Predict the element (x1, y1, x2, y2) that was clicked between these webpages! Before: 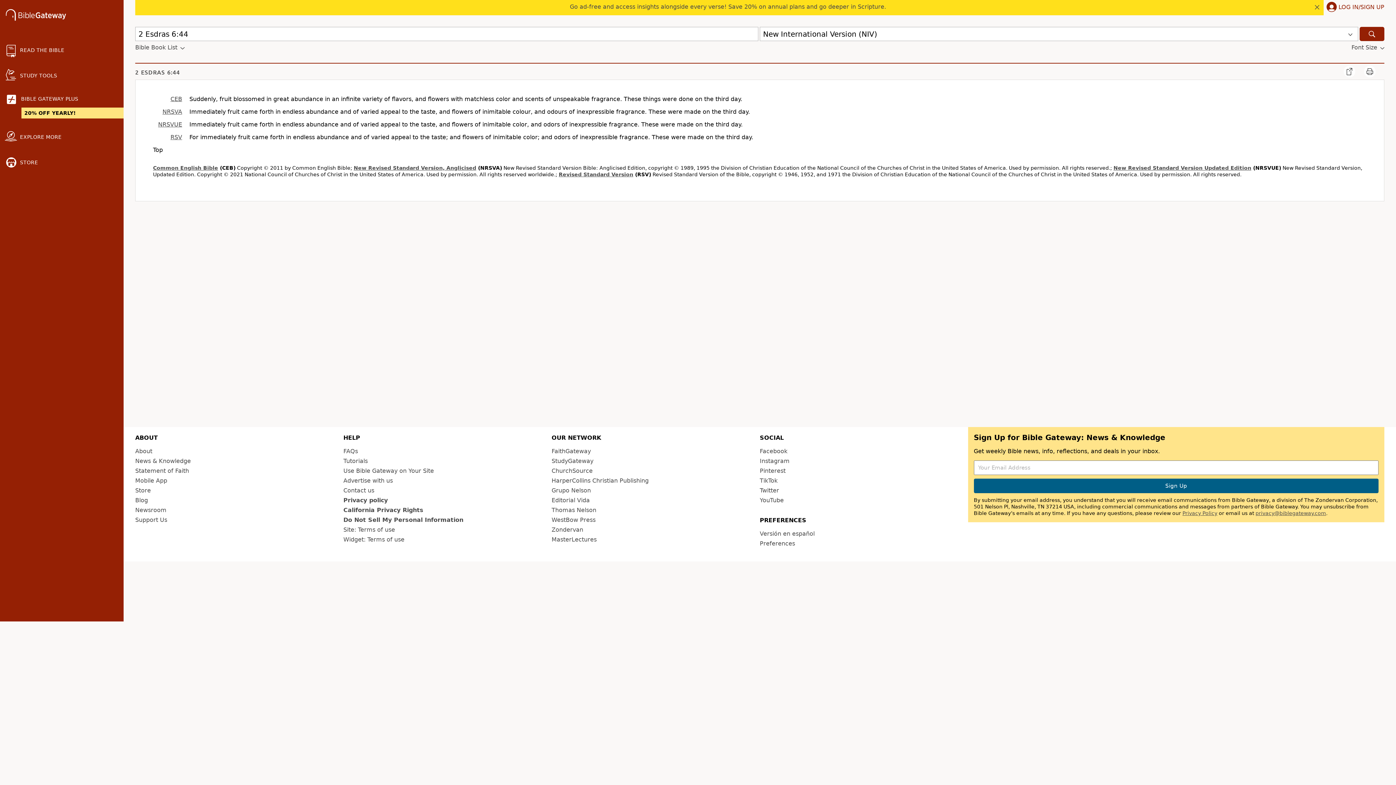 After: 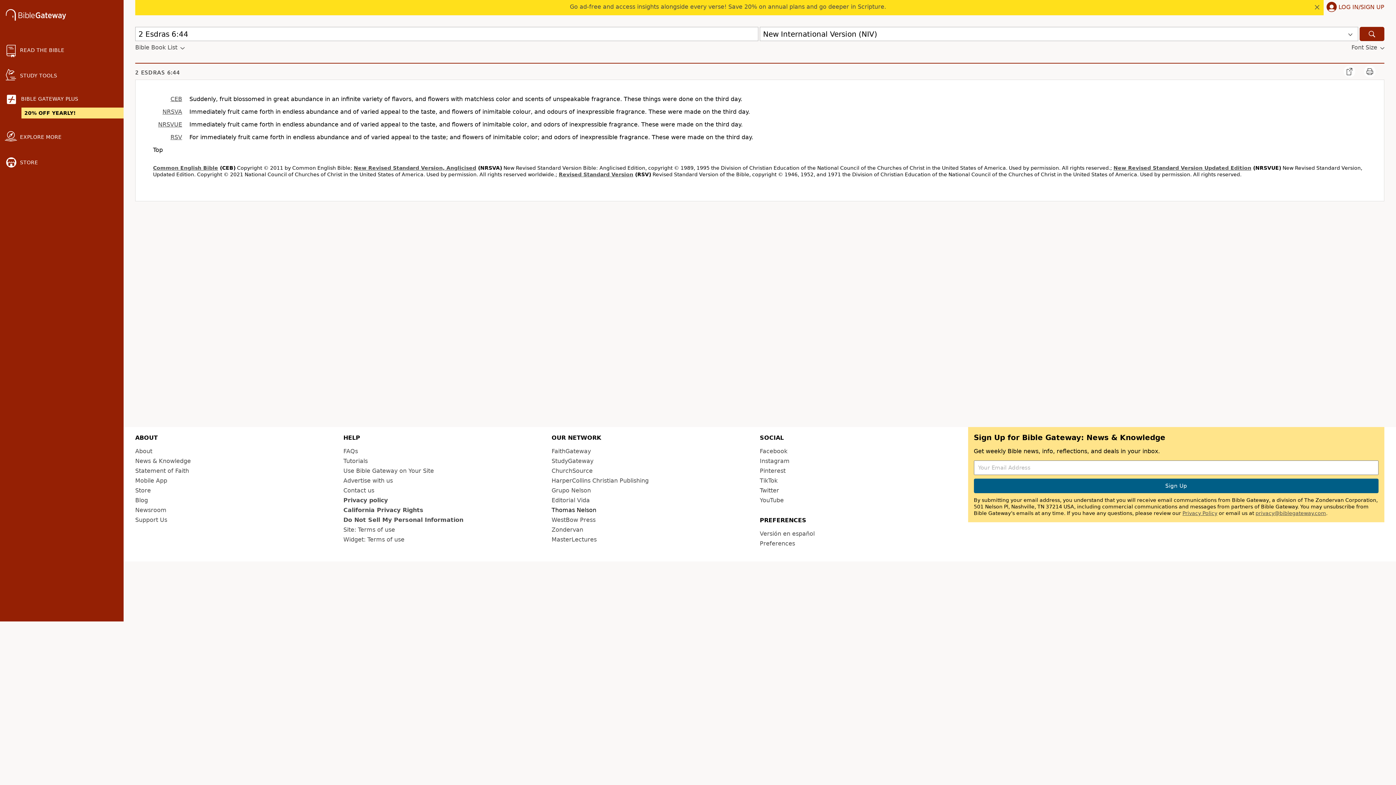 Action: bbox: (551, 506, 596, 513) label: Thomas Nelson (opens in new window)